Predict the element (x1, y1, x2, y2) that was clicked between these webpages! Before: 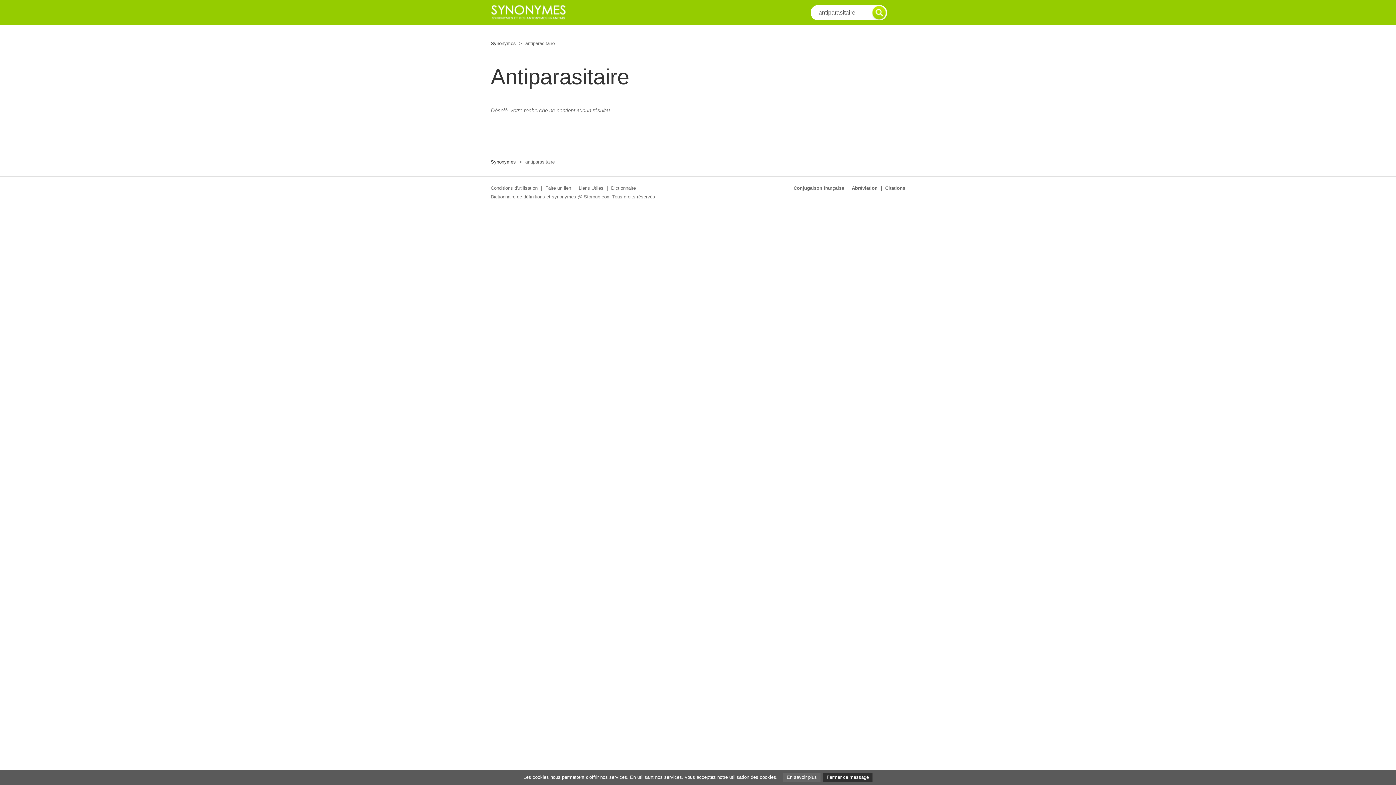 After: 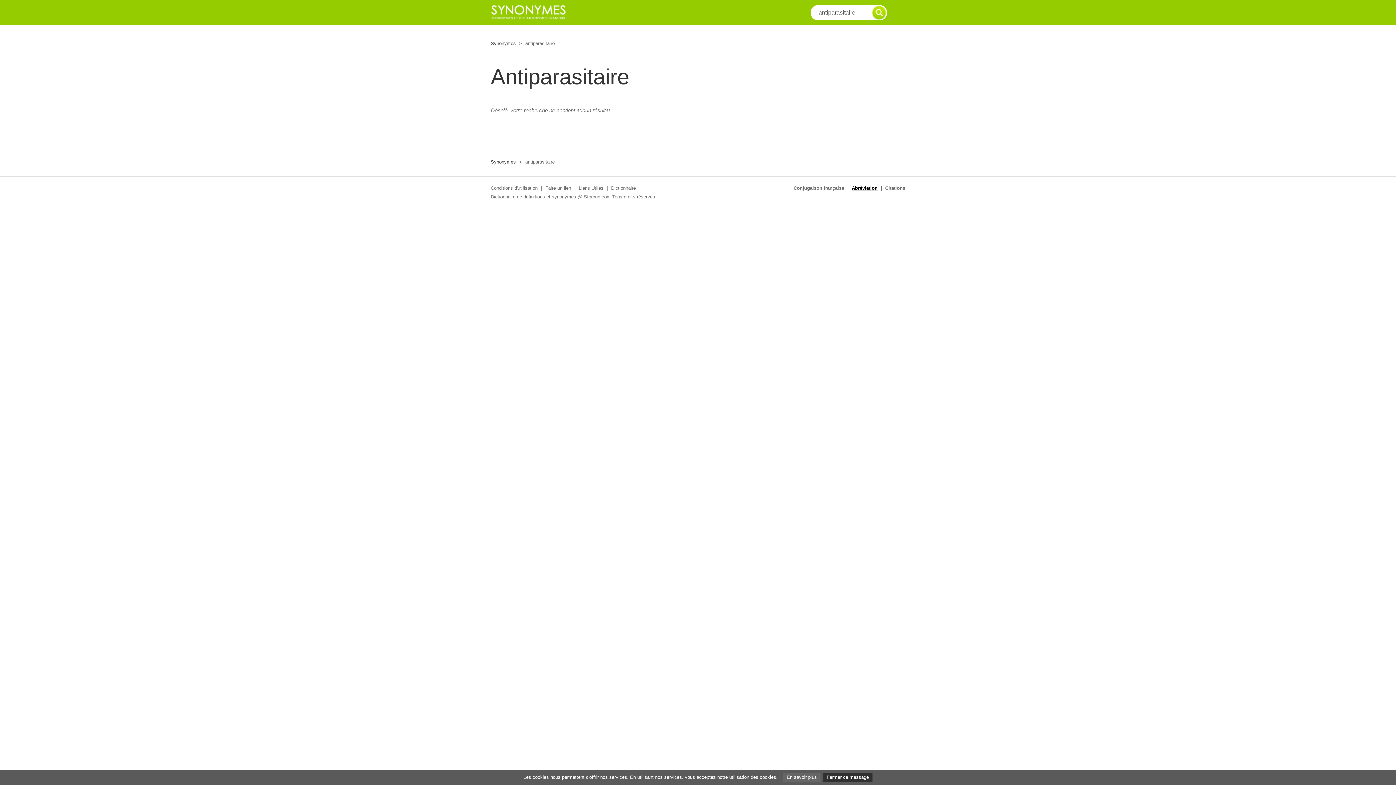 Action: label: Abréviation bbox: (852, 185, 877, 190)